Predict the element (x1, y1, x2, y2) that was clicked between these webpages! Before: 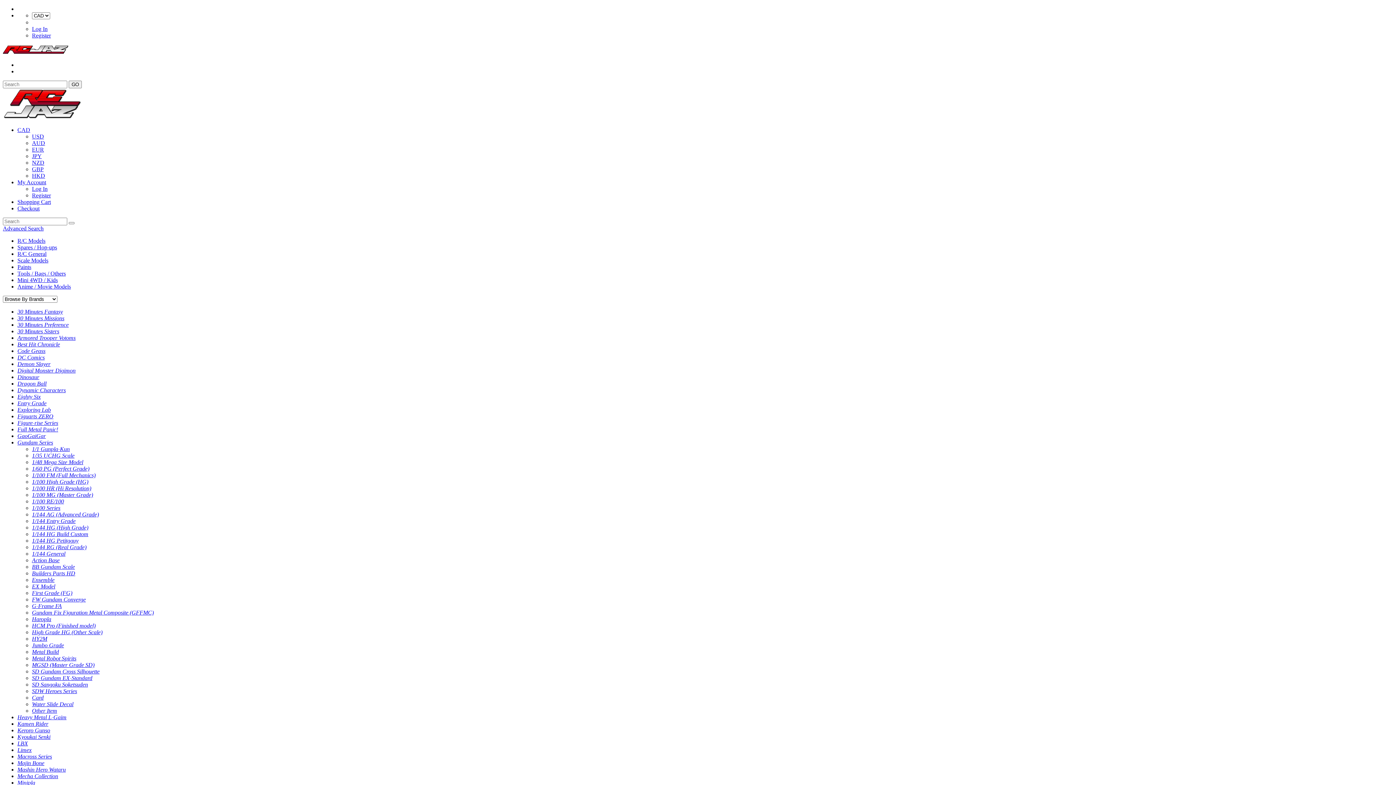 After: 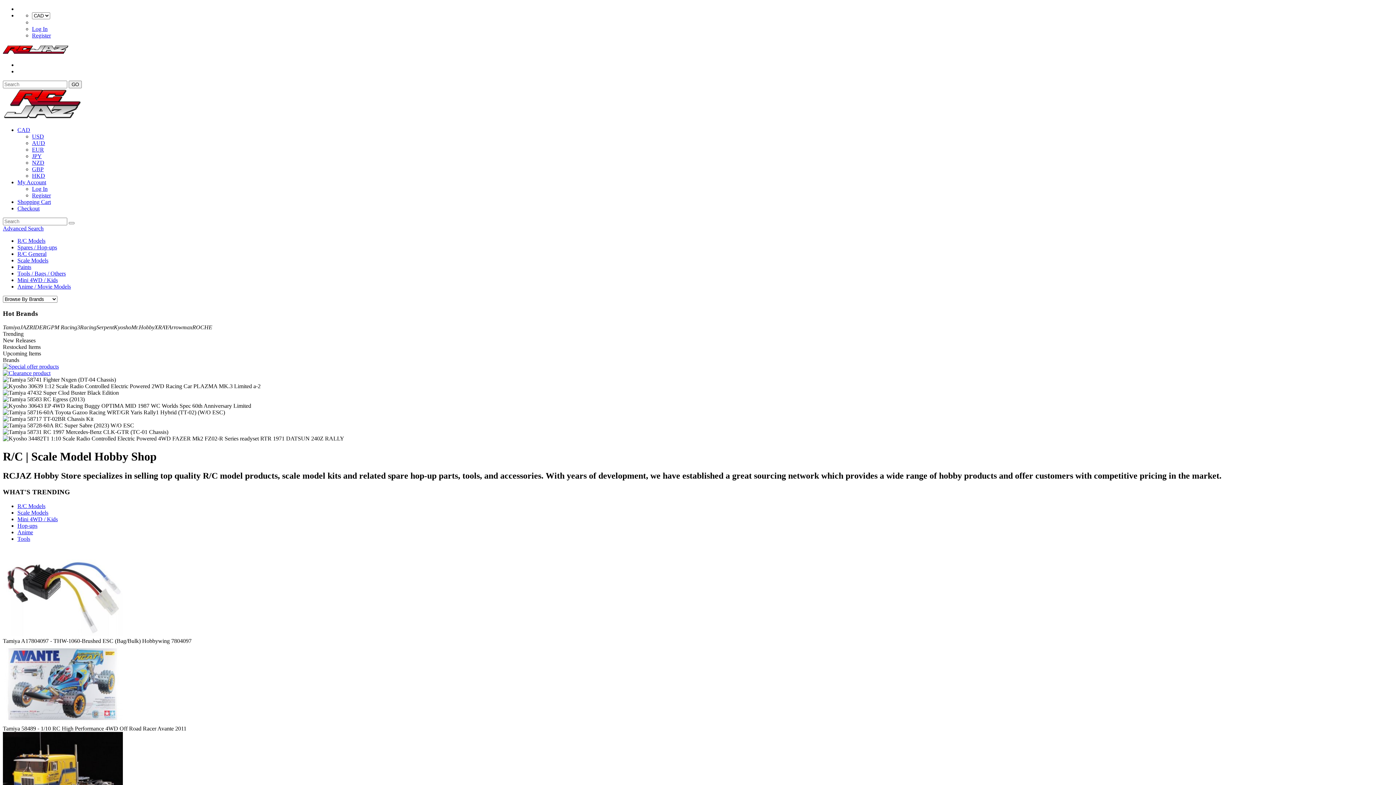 Action: label: Scale Models bbox: (17, 257, 48, 263)